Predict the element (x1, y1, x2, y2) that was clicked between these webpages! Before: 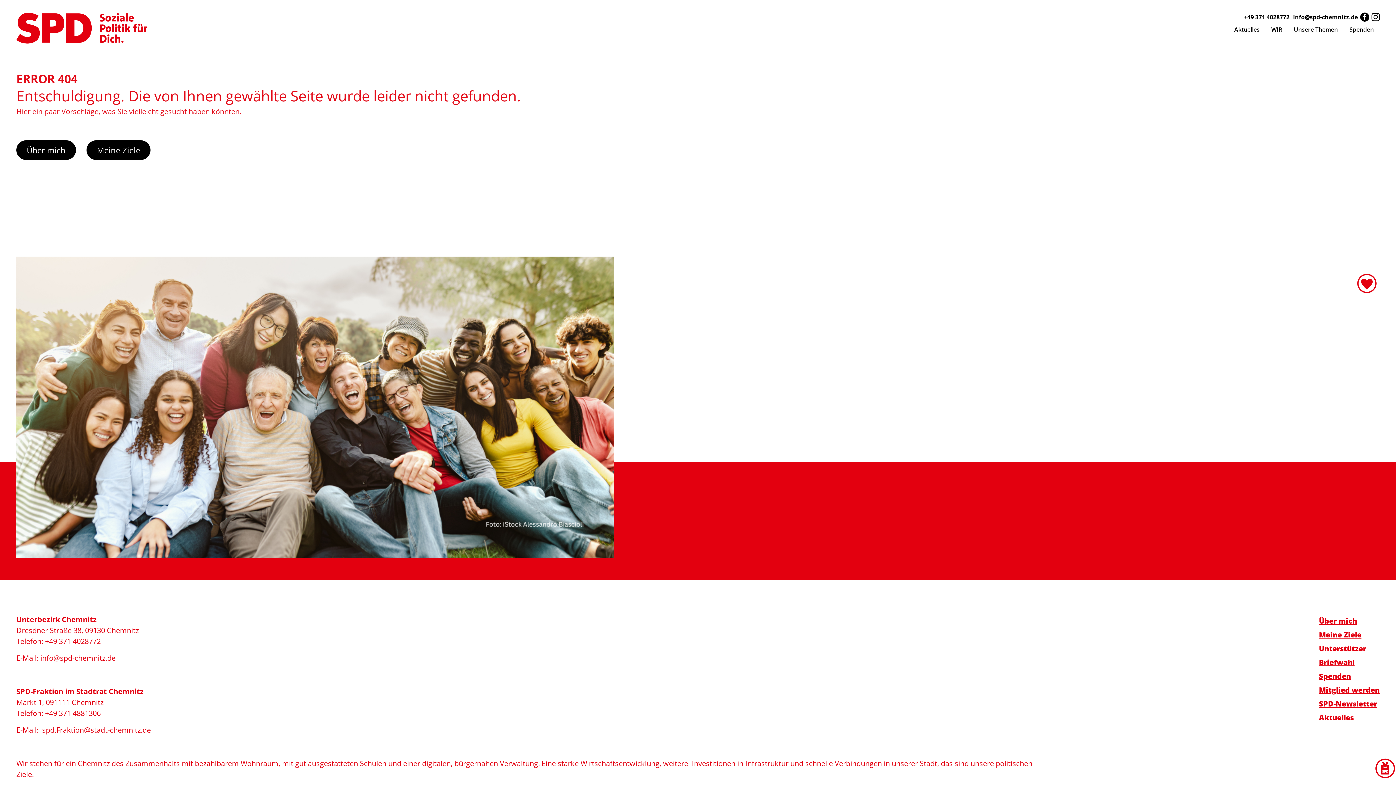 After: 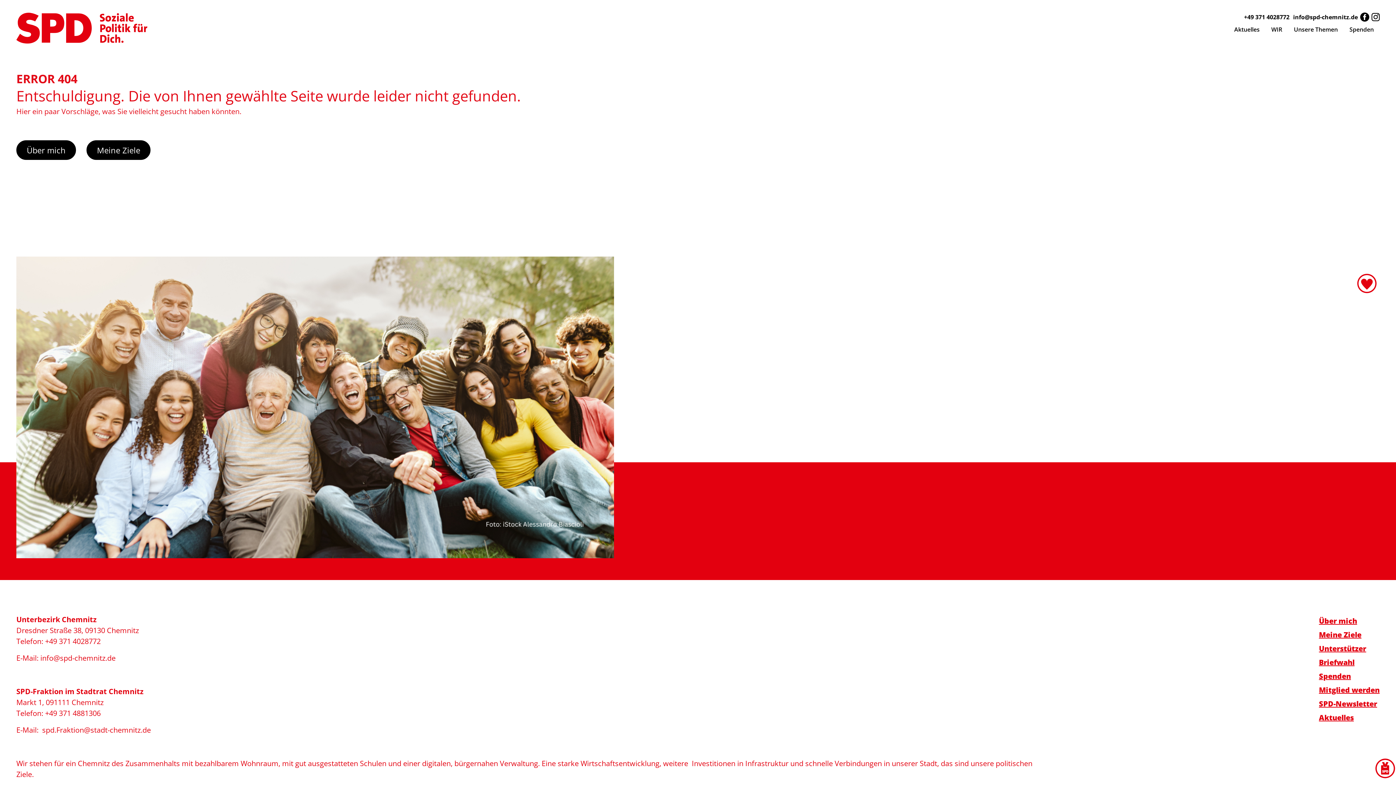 Action: bbox: (1293, 12, 1358, 20) label: info@spd-chemnitz.de